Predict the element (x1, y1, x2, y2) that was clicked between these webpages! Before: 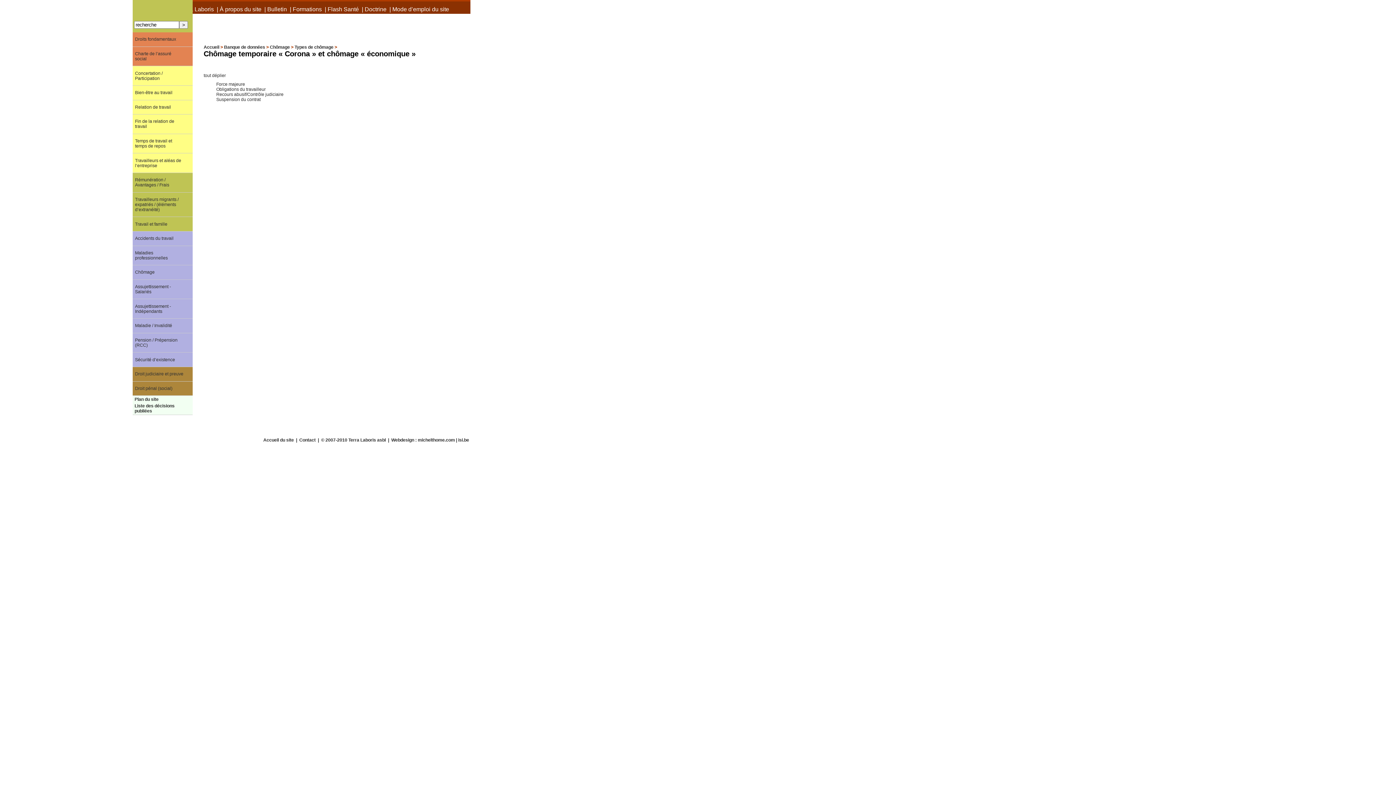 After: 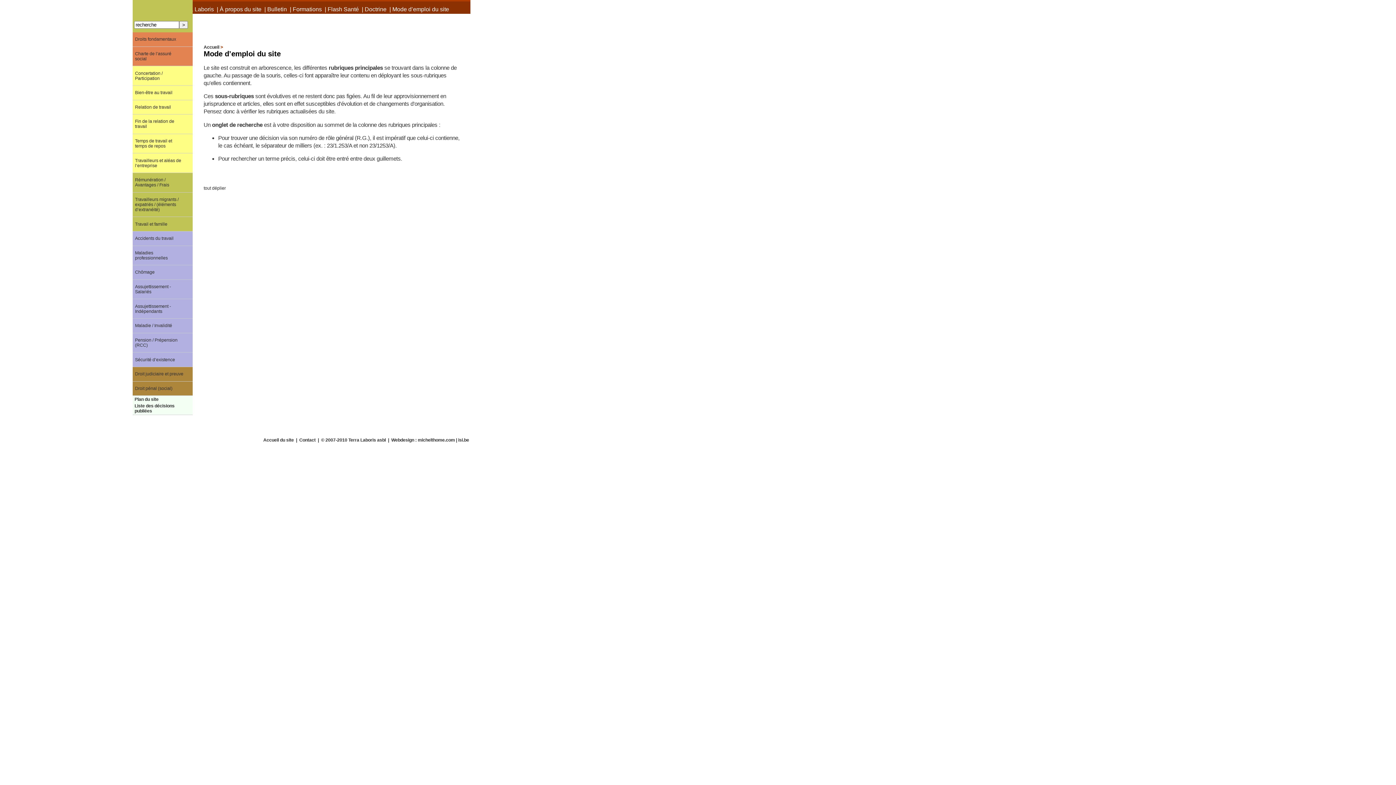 Action: bbox: (392, 6, 449, 12) label: Mode d’emploi du site